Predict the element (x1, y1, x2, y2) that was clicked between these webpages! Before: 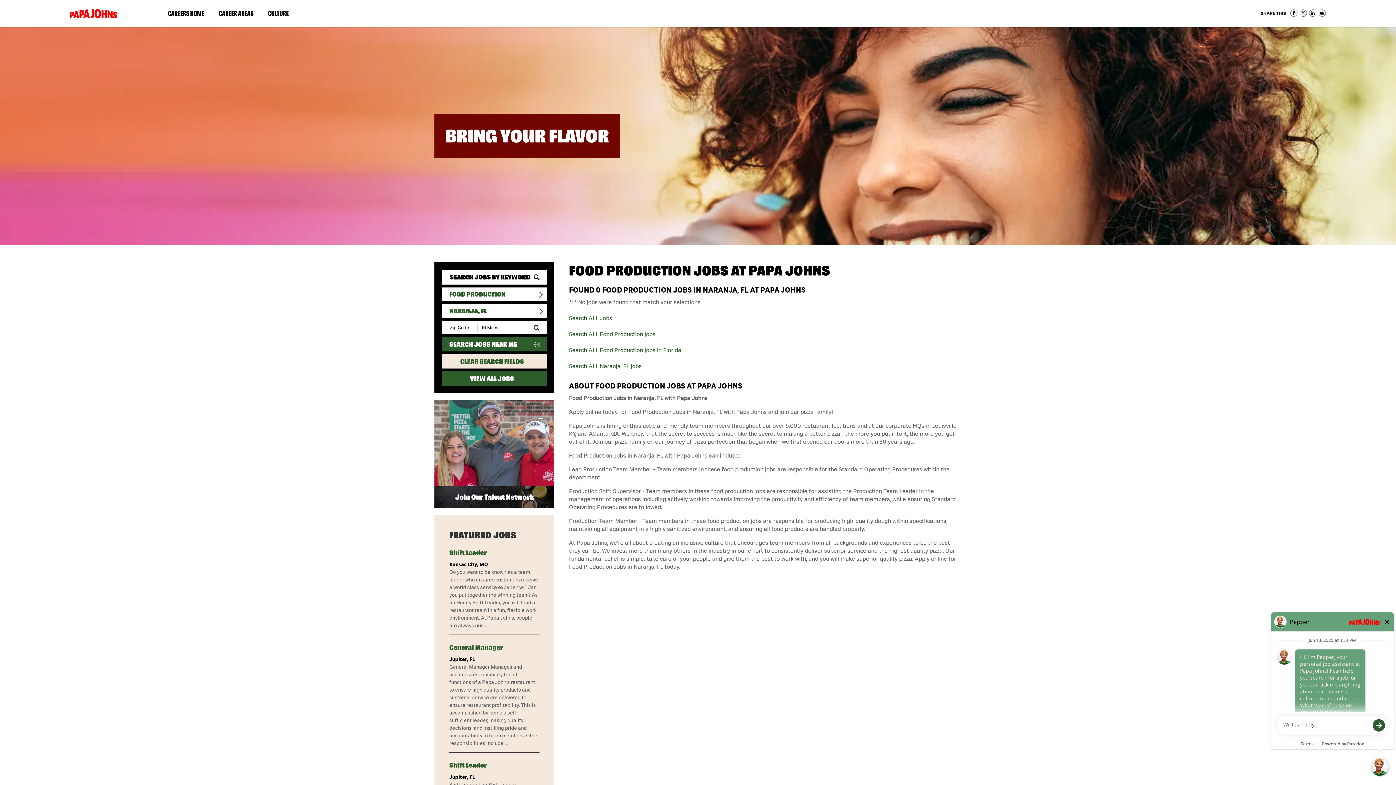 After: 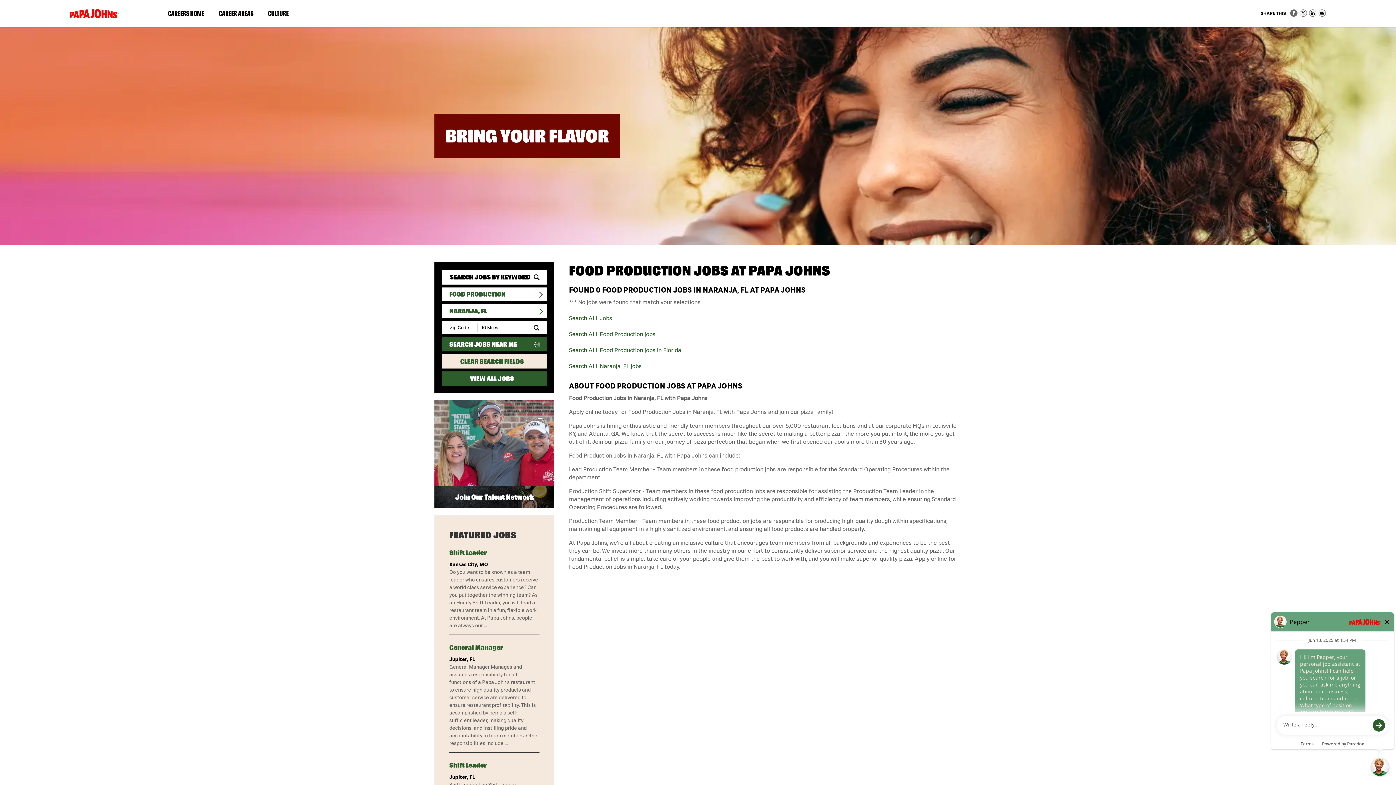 Action: label: Share on Facebook bbox: (1290, 9, 1297, 16)